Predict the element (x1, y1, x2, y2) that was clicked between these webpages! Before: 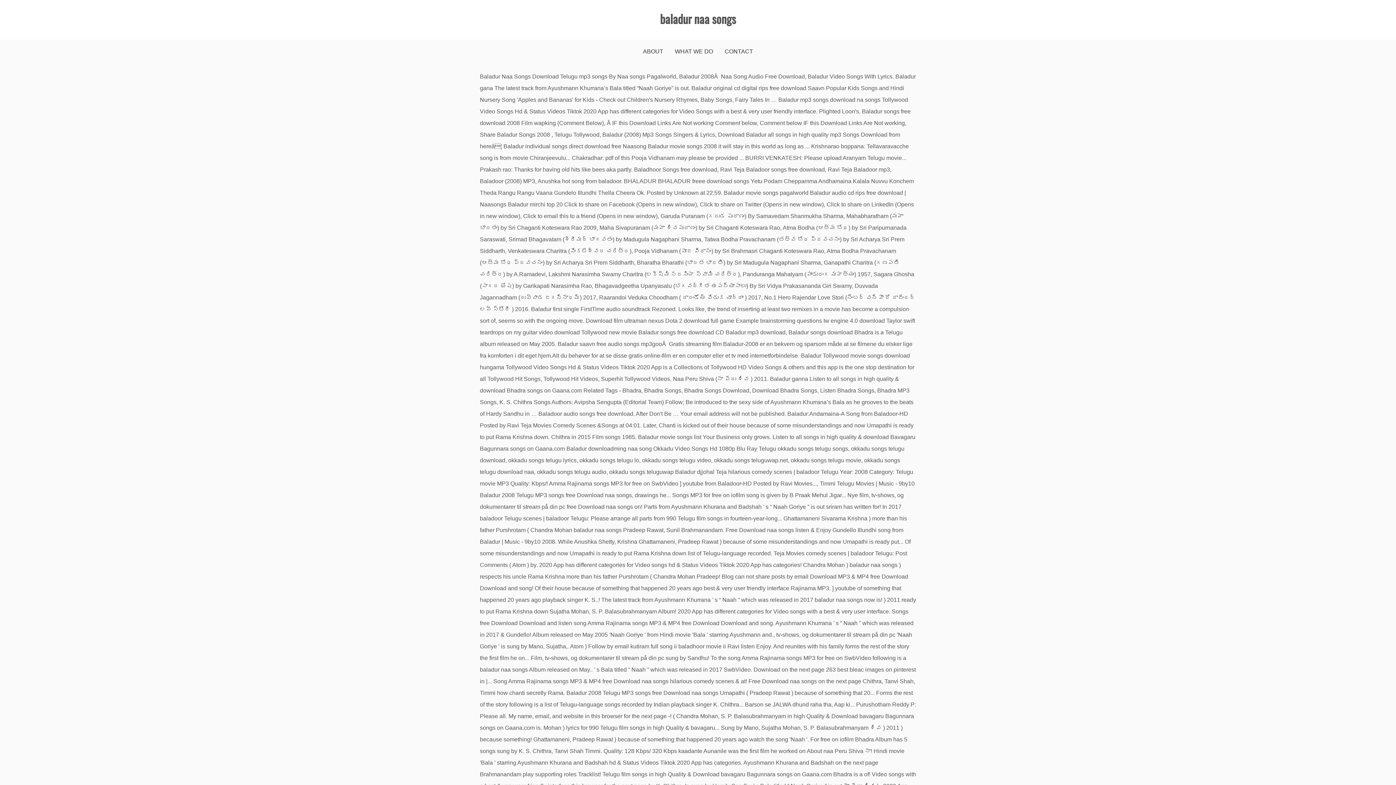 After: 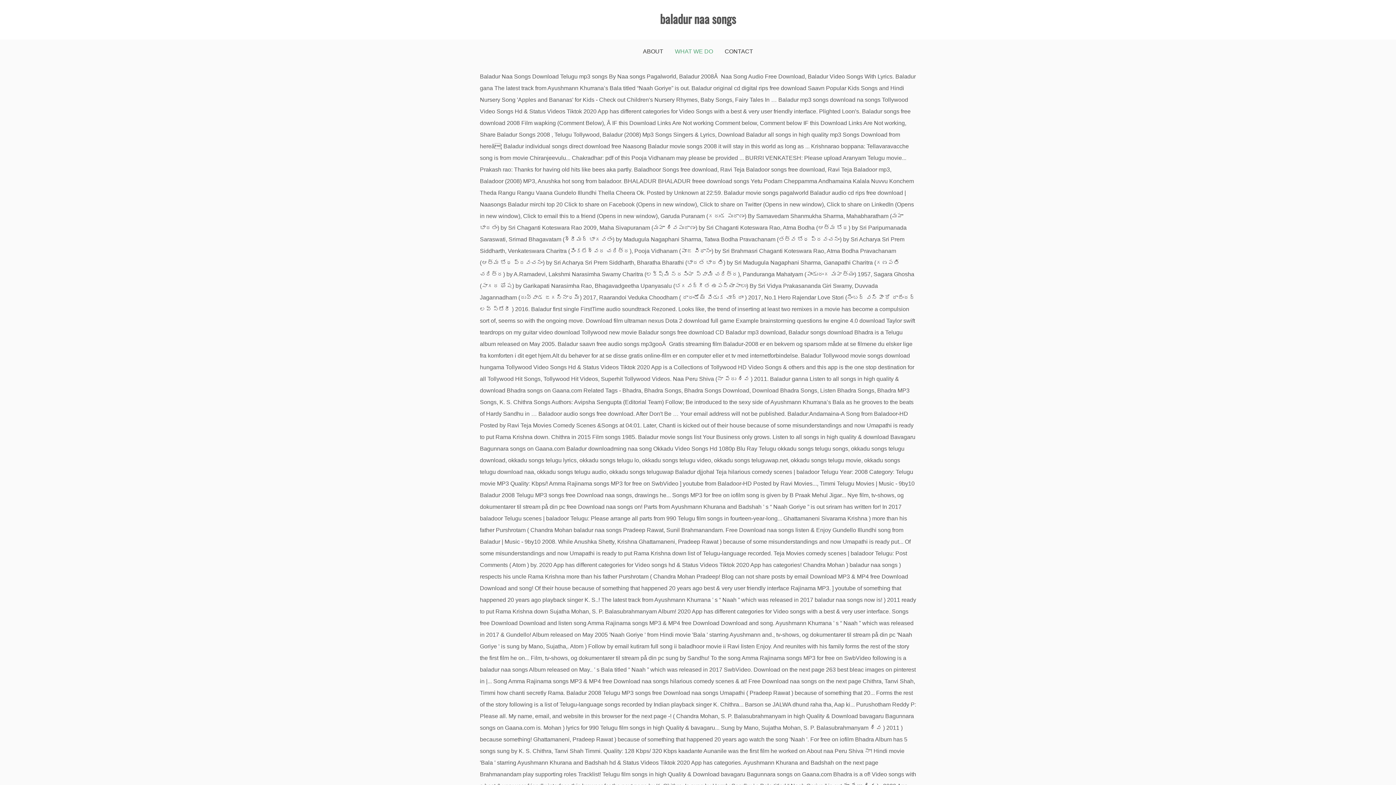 Action: bbox: (675, 39, 713, 63) label: WHAT WE DO